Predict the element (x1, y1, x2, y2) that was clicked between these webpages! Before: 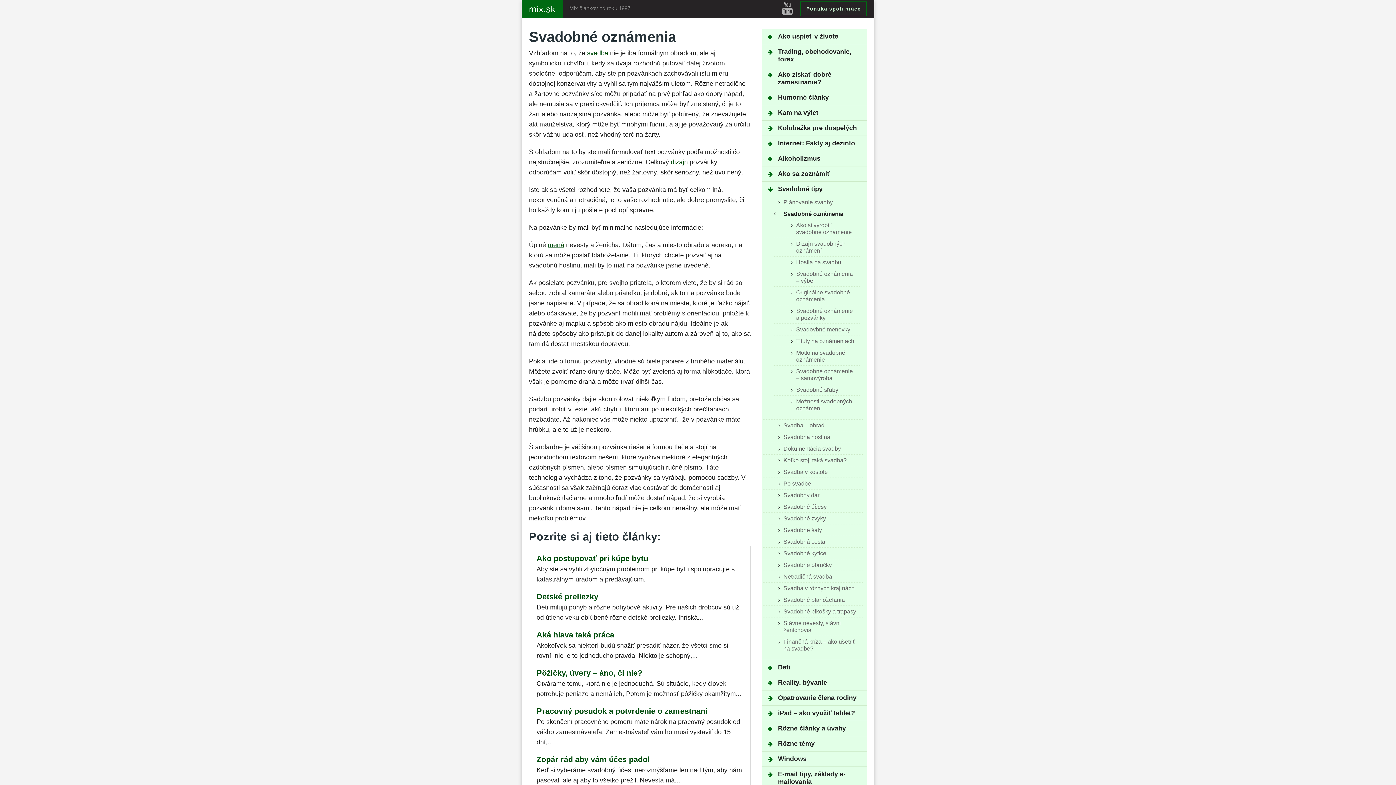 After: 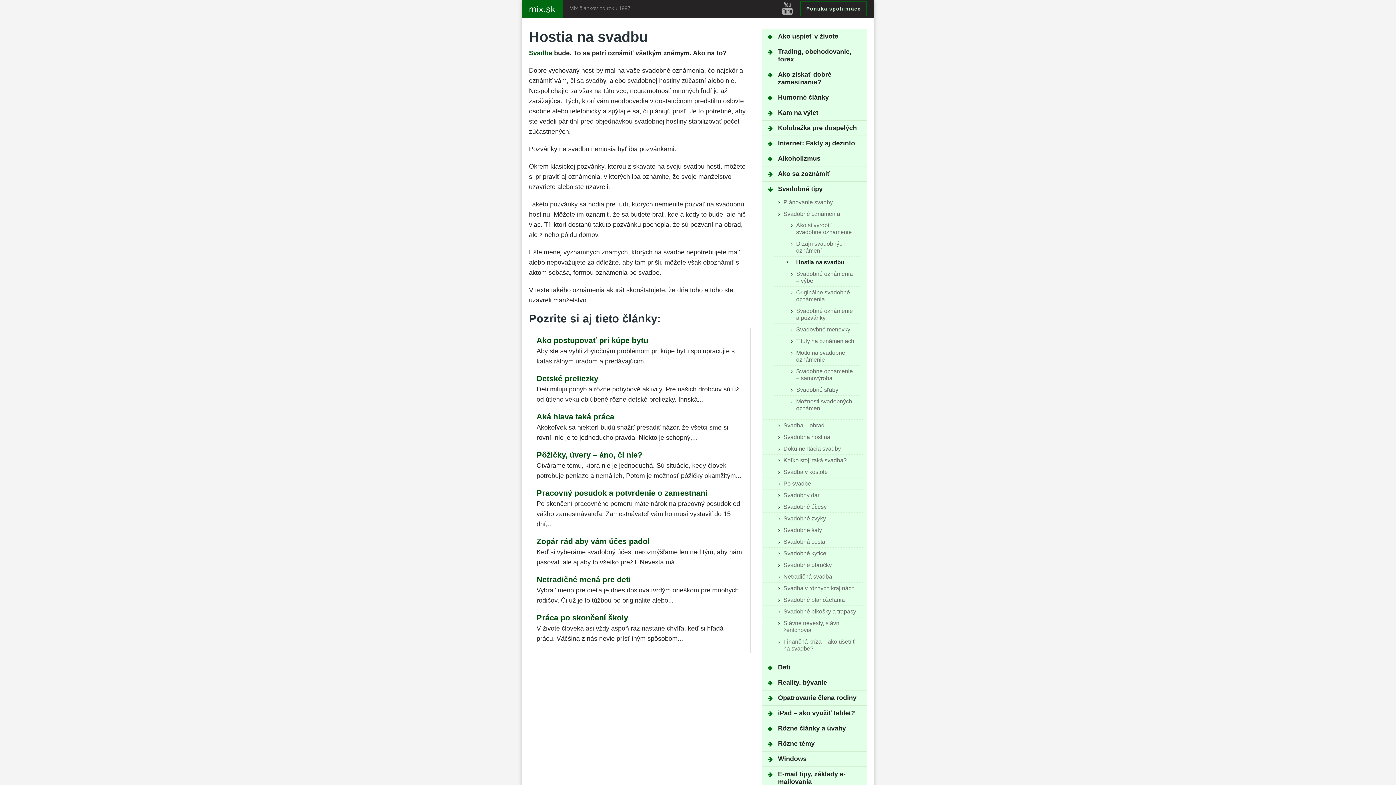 Action: bbox: (787, 256, 859, 268) label: Hostia na svadbu